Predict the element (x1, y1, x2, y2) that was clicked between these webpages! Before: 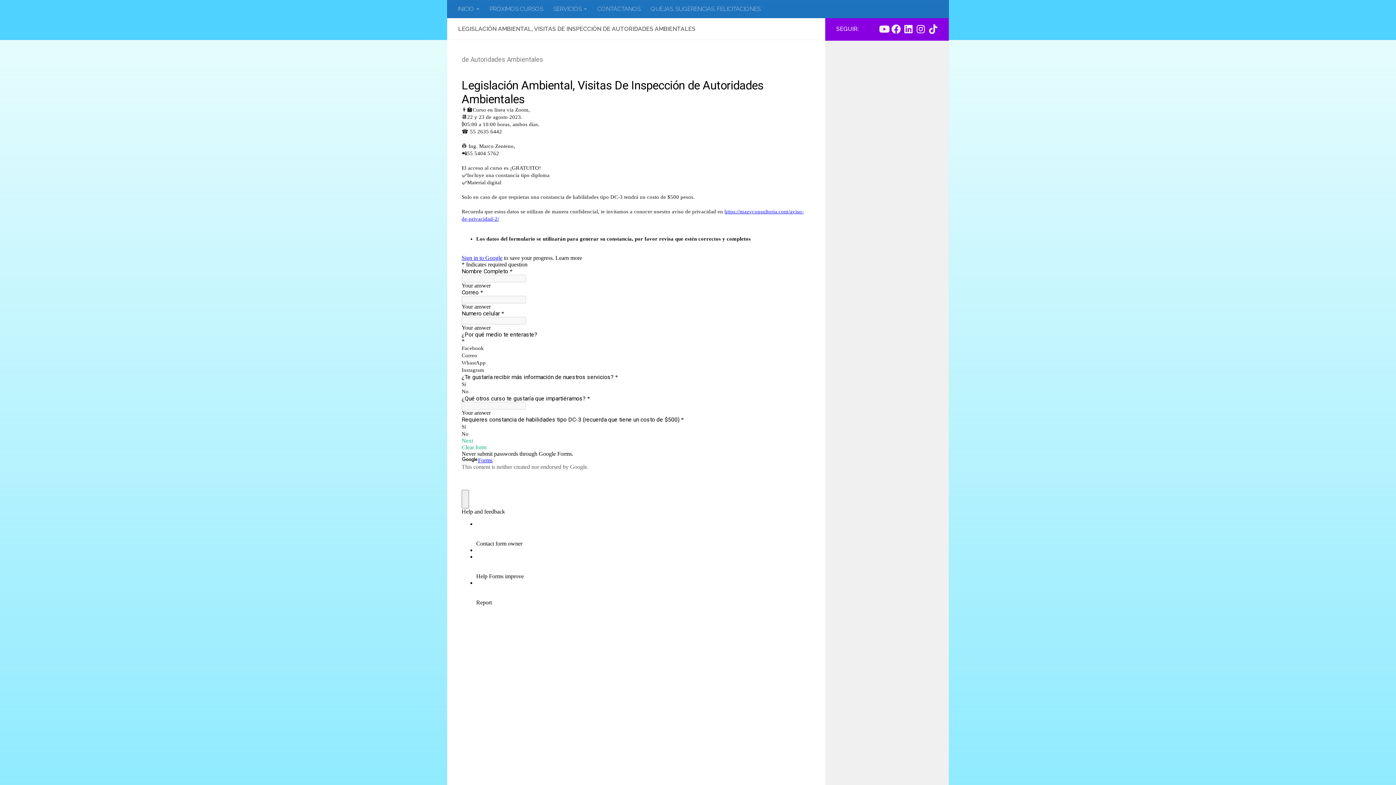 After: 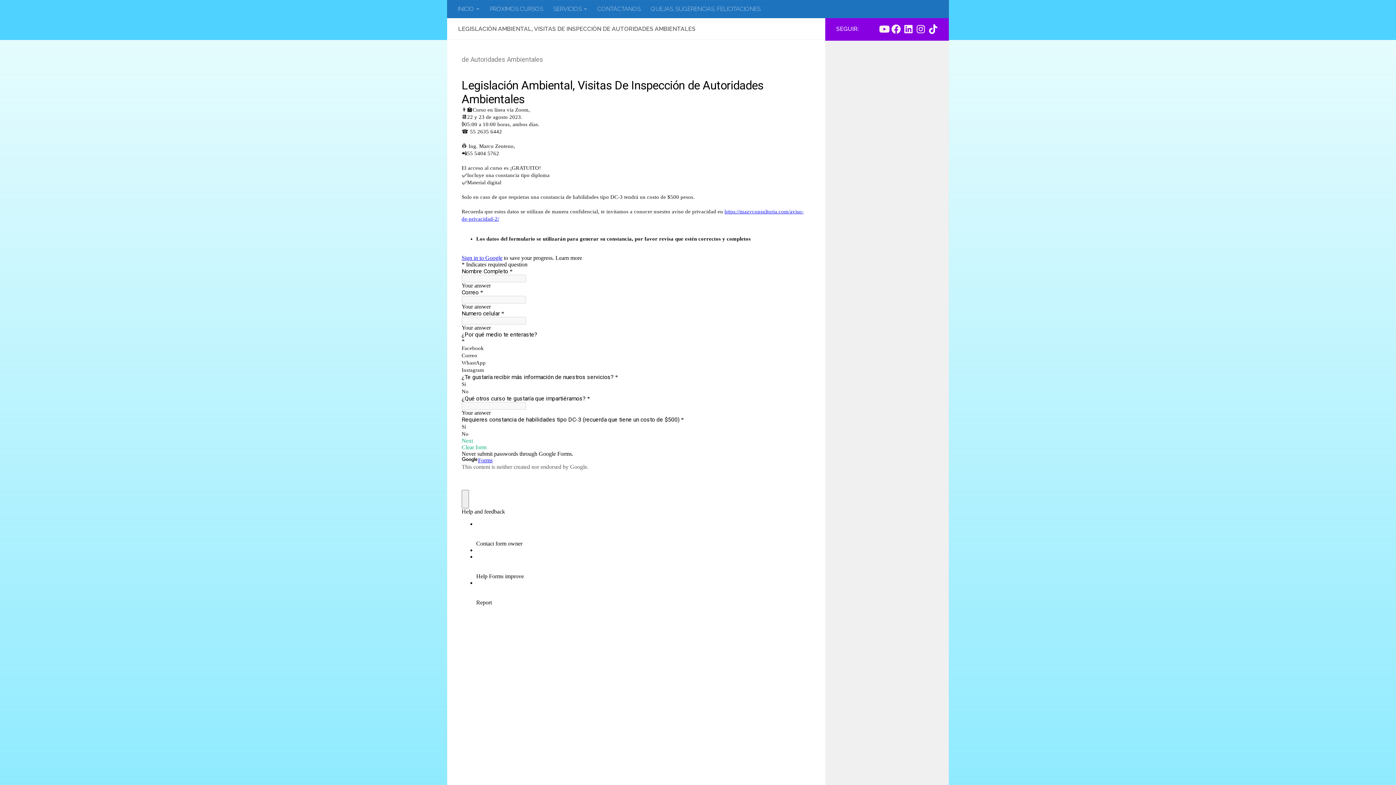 Action: label: Síguenos en Tiktok bbox: (928, 24, 938, 33)